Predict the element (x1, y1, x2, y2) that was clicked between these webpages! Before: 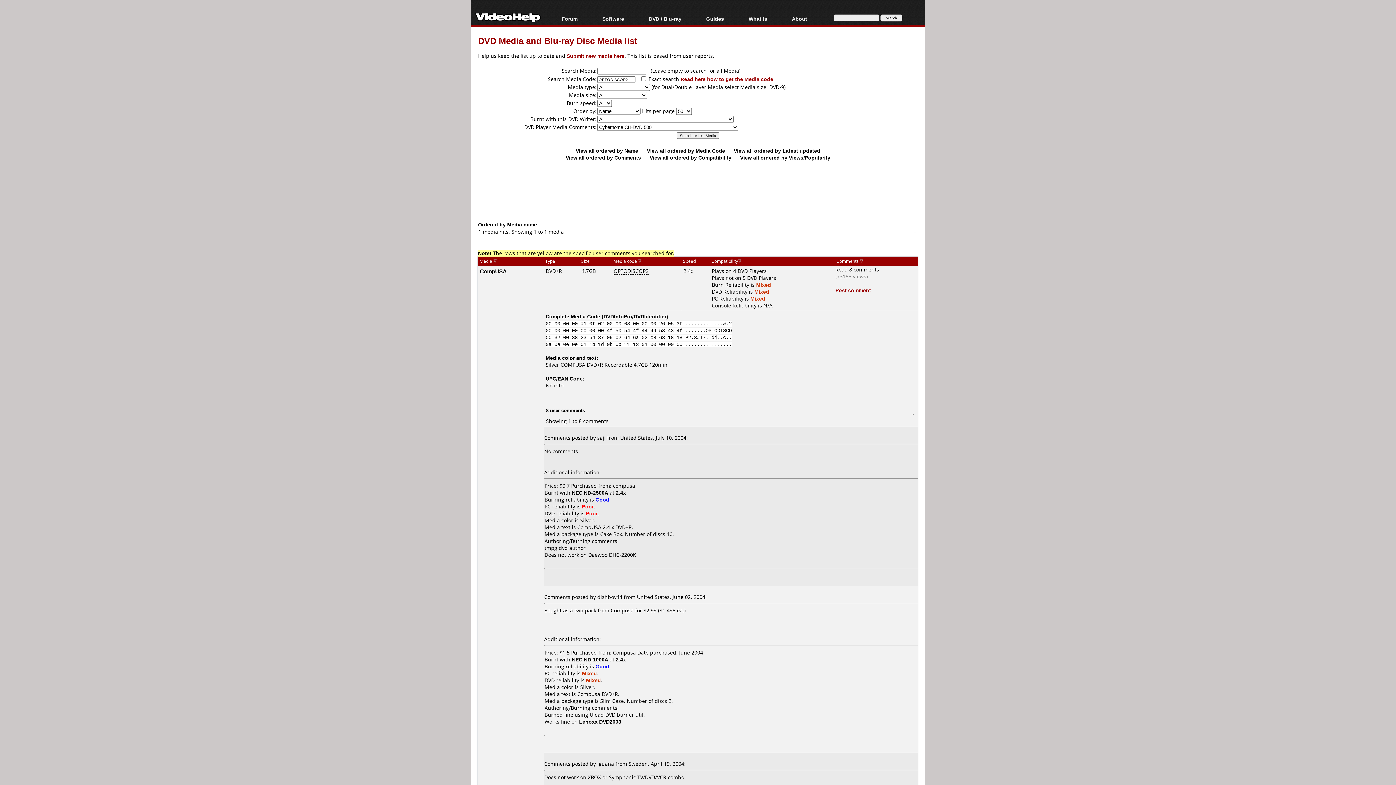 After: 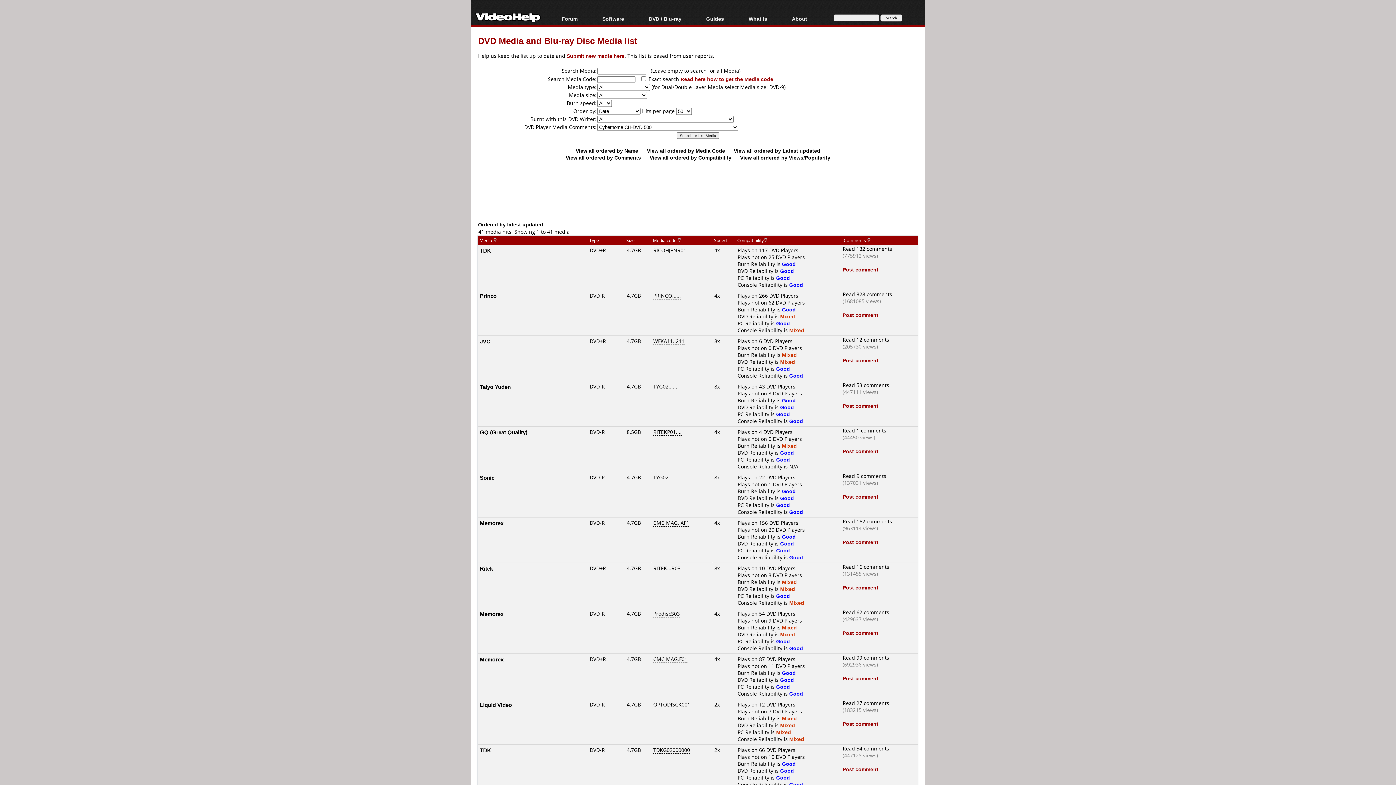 Action: label: View all ordered by Latest updated
 bbox: (734, 147, 820, 154)